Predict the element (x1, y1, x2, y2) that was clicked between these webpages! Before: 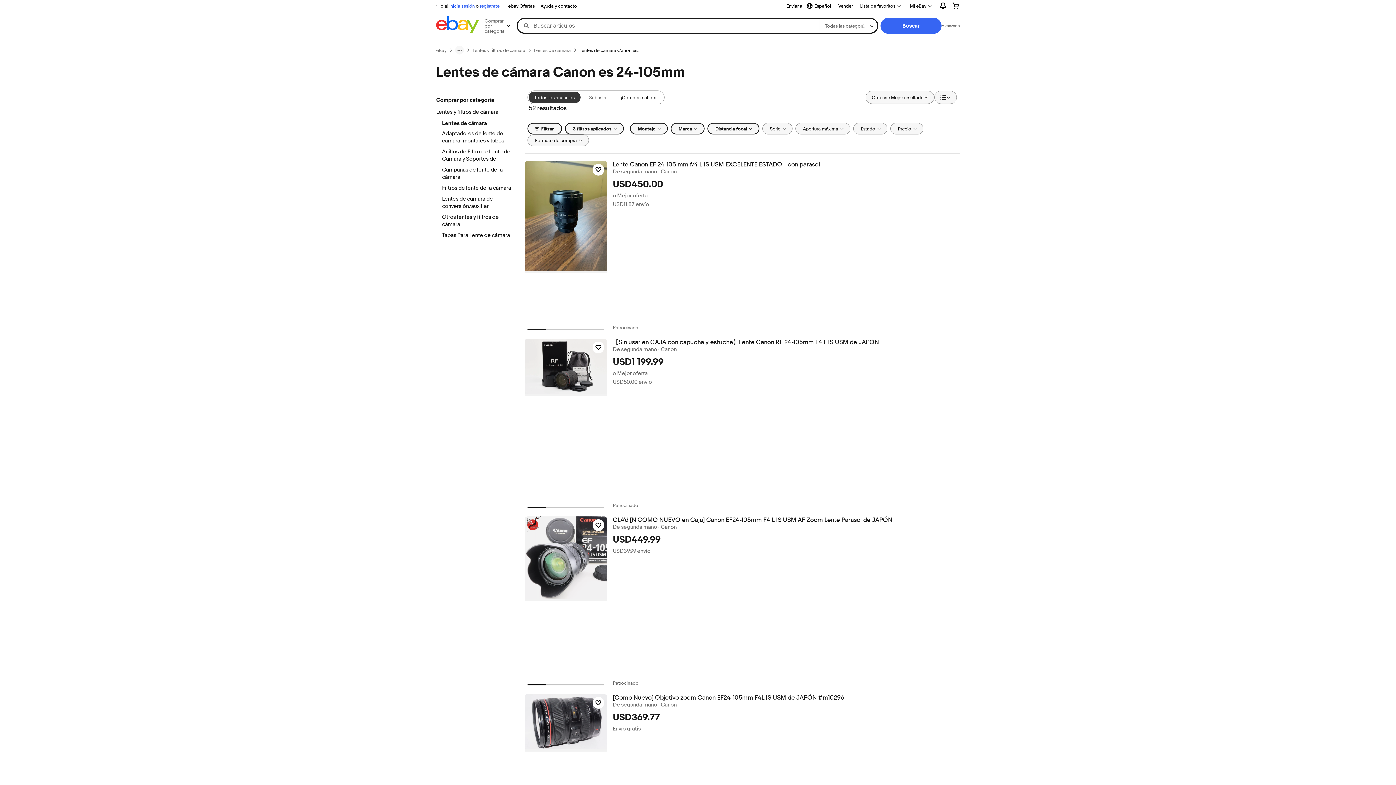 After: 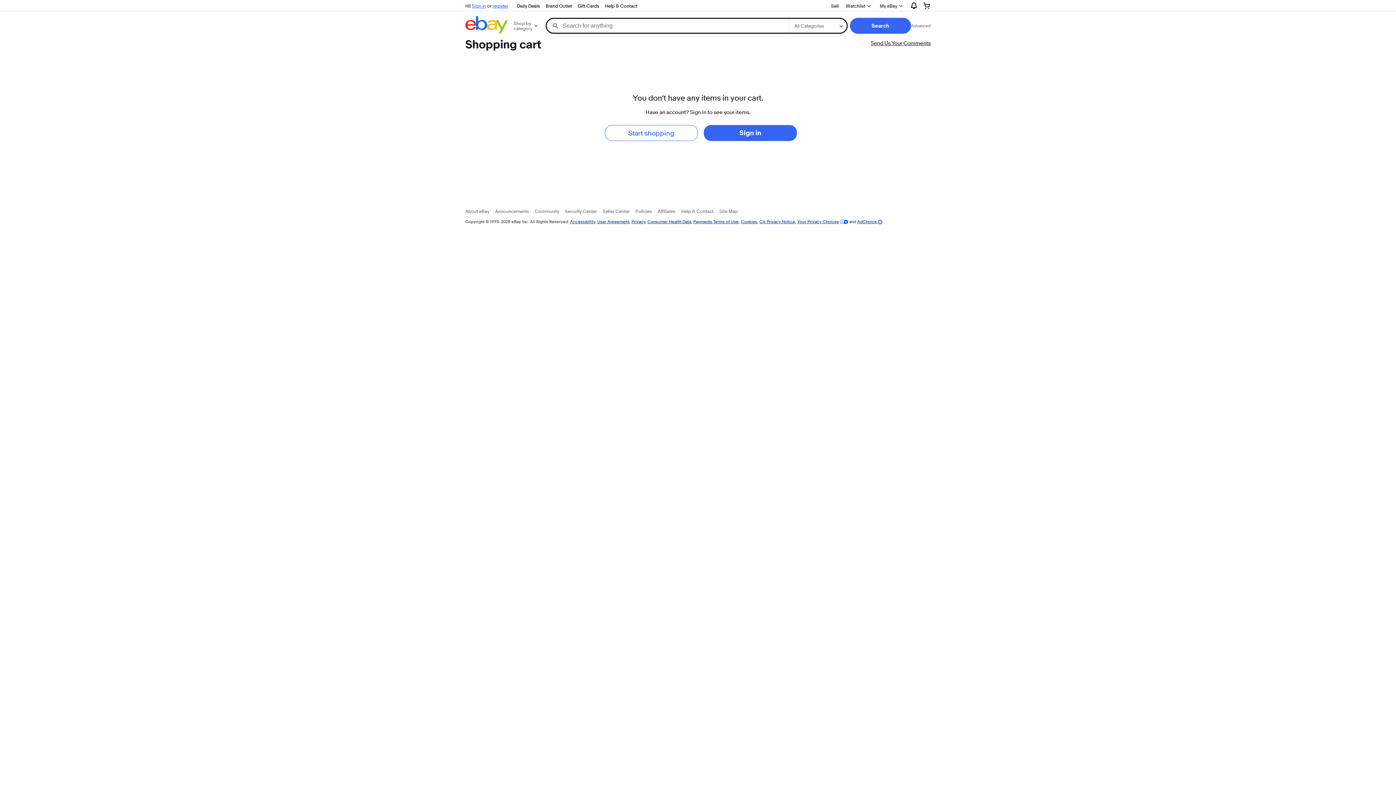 Action: bbox: (946, 0, 965, 11)